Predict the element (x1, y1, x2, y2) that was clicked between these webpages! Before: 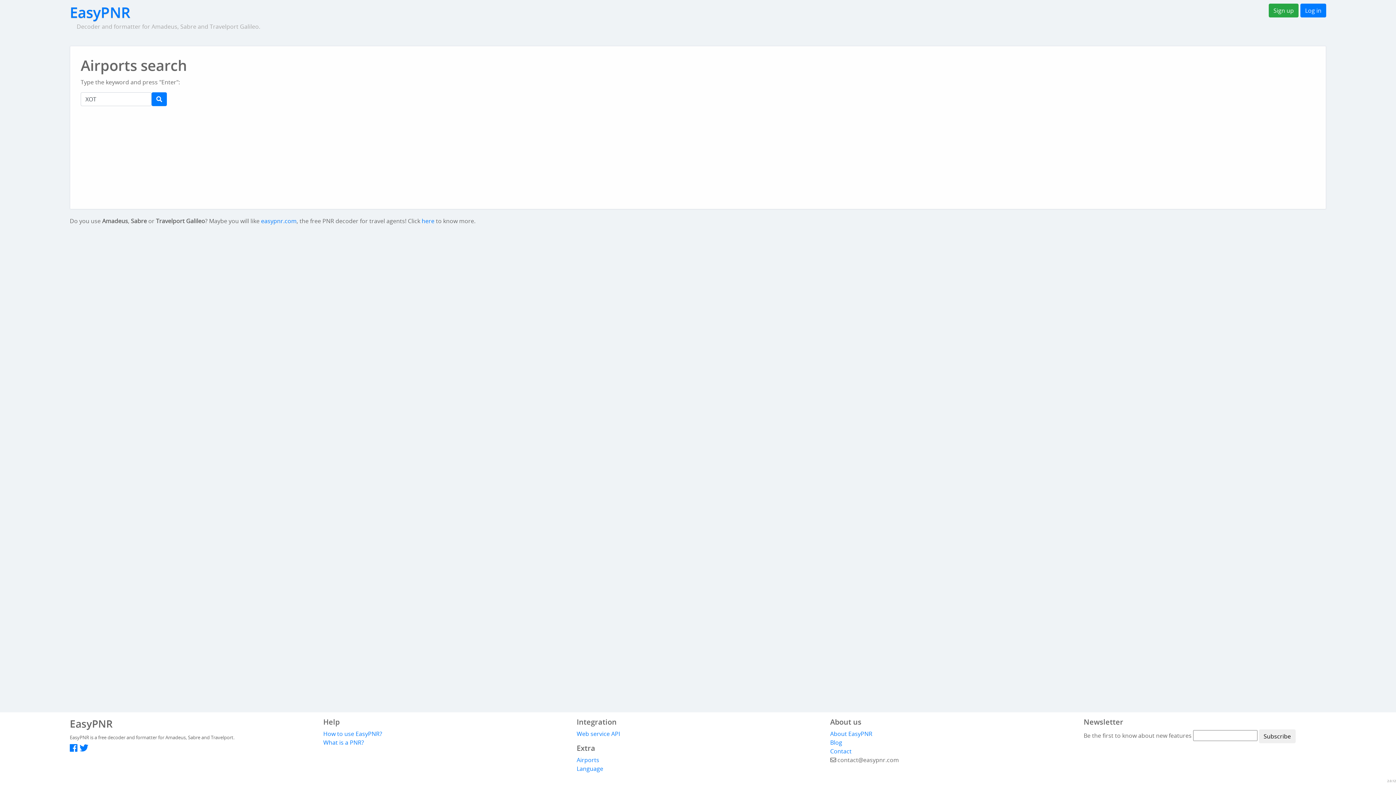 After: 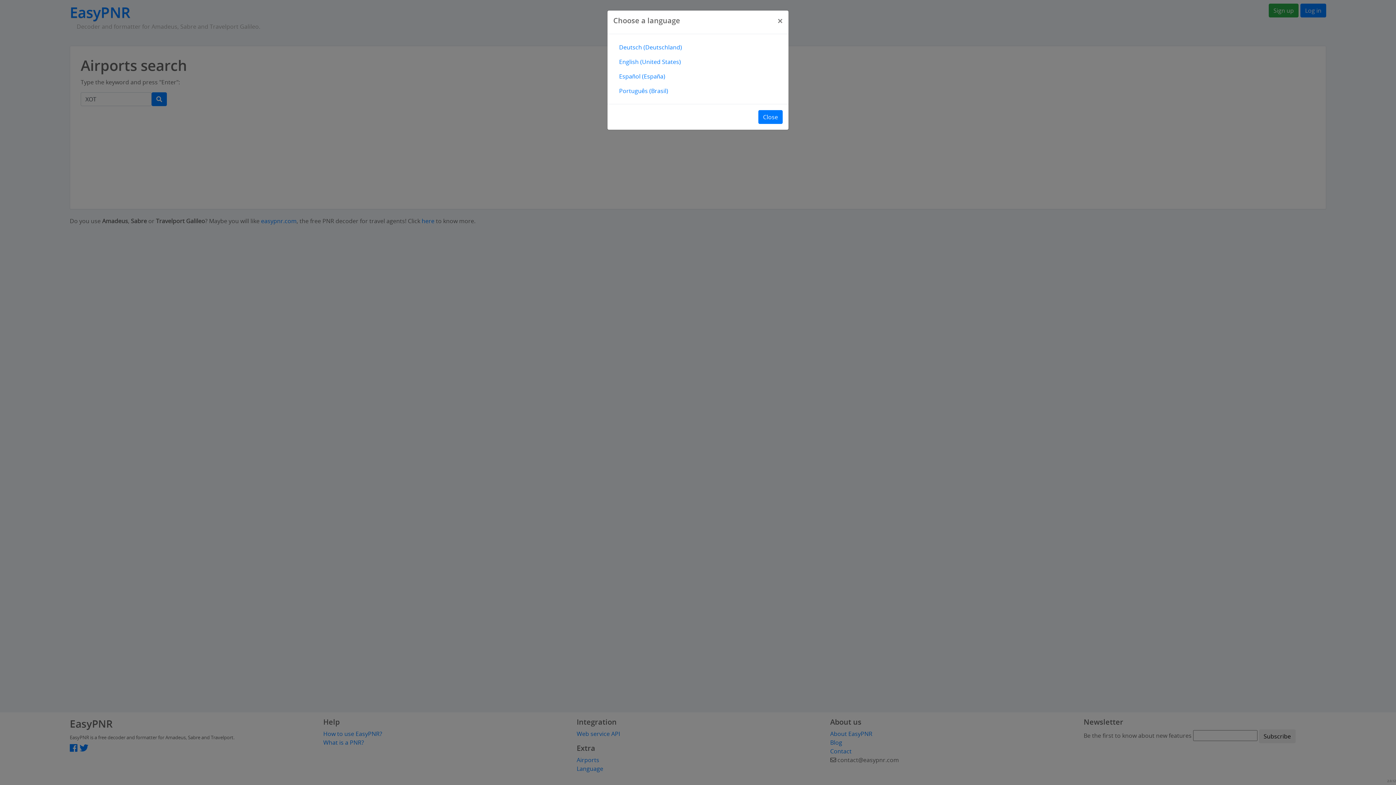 Action: label: Language bbox: (576, 765, 603, 773)